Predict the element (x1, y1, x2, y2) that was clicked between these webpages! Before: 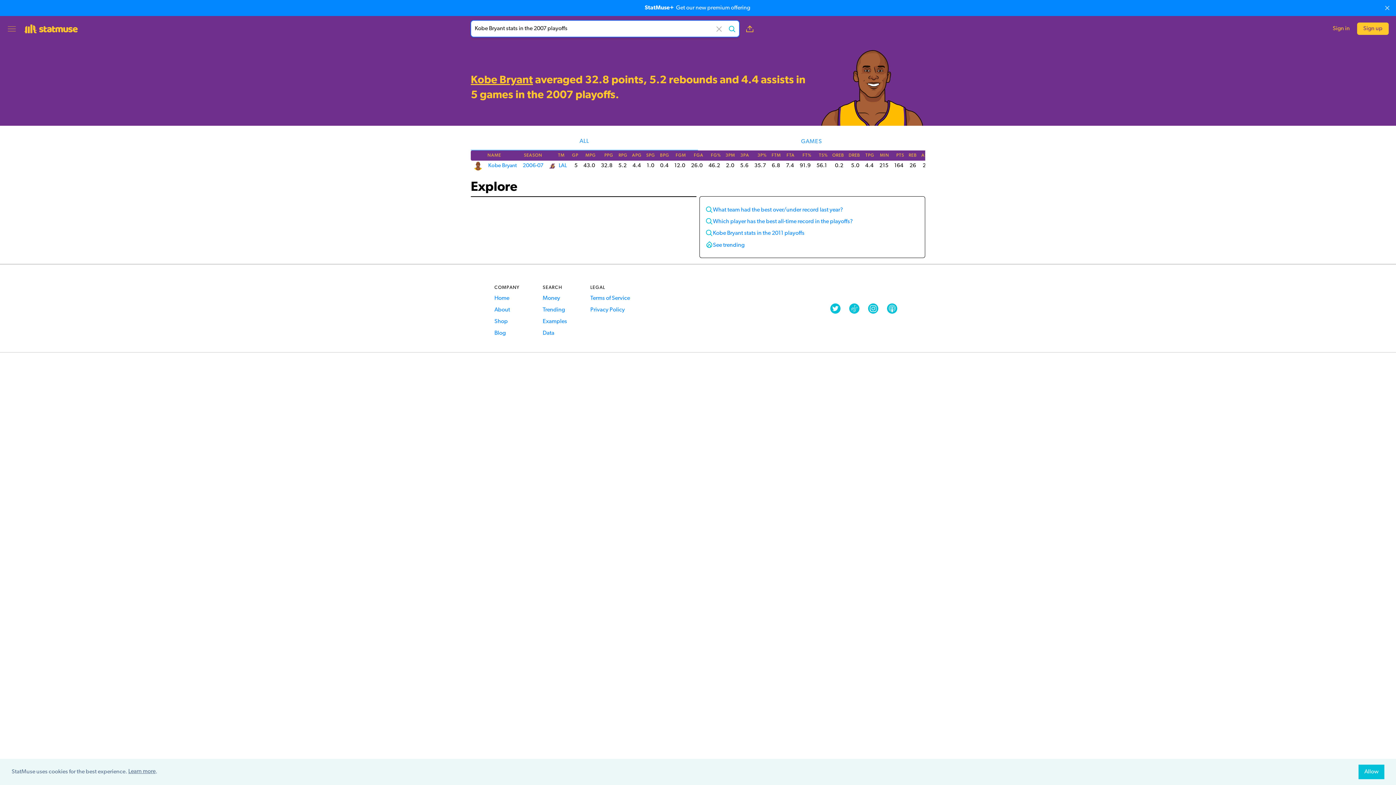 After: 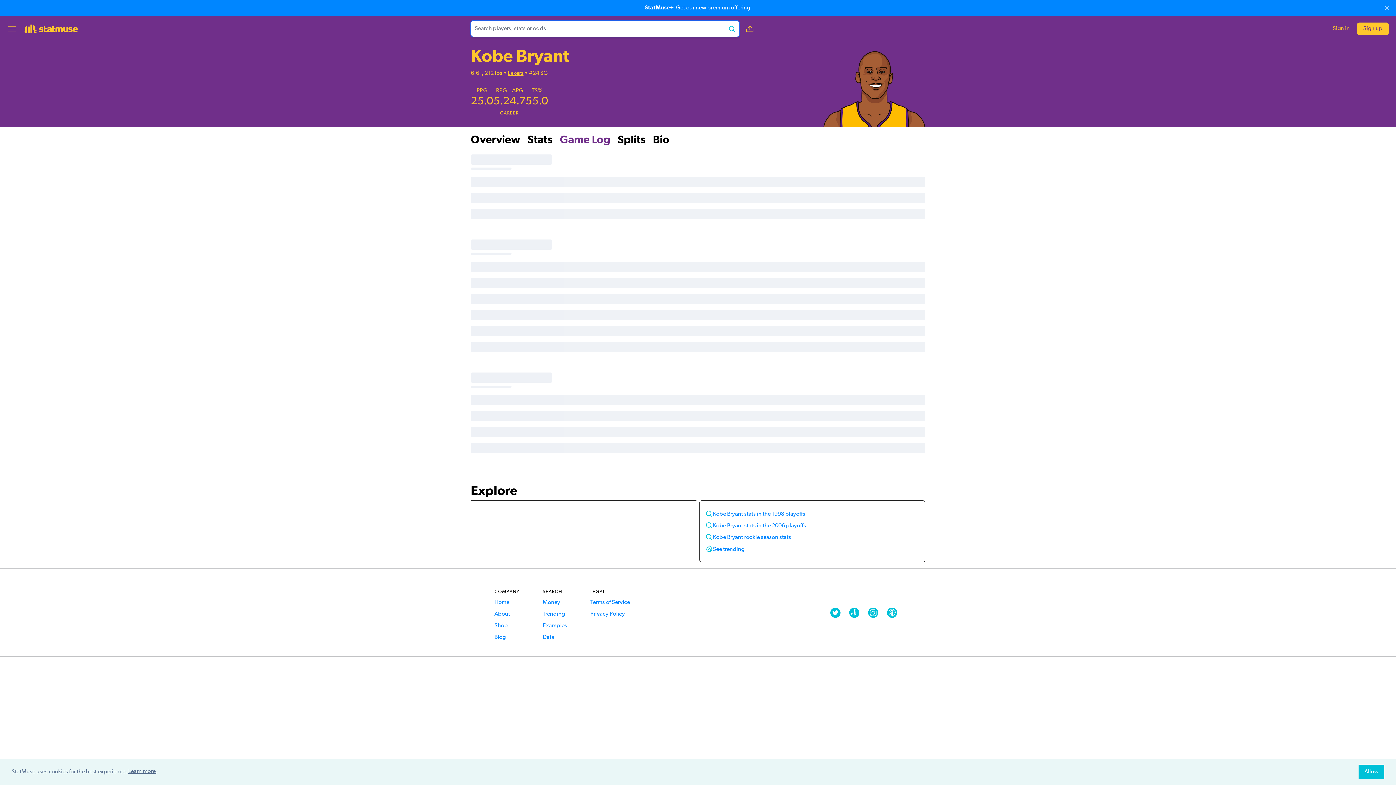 Action: bbox: (522, 163, 543, 168) label: 2006-07